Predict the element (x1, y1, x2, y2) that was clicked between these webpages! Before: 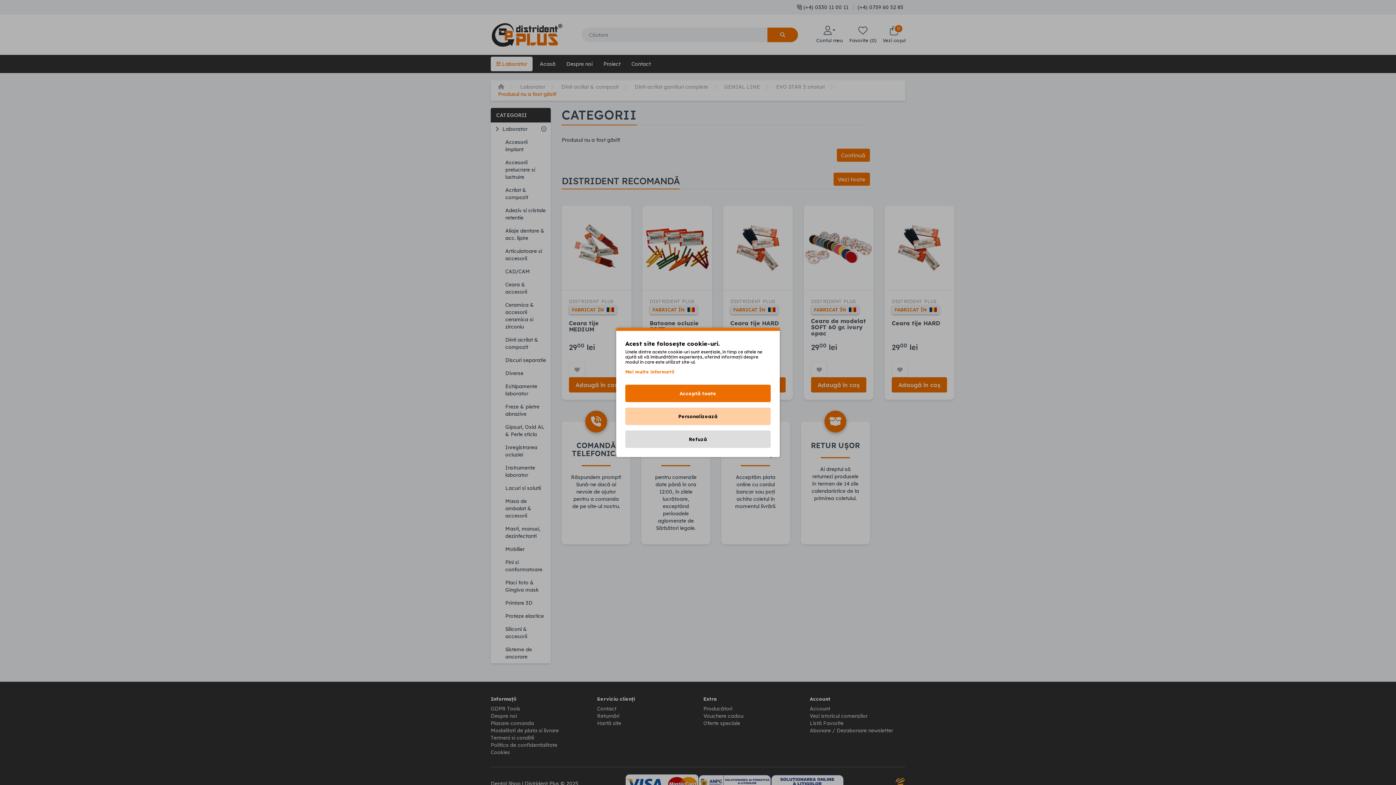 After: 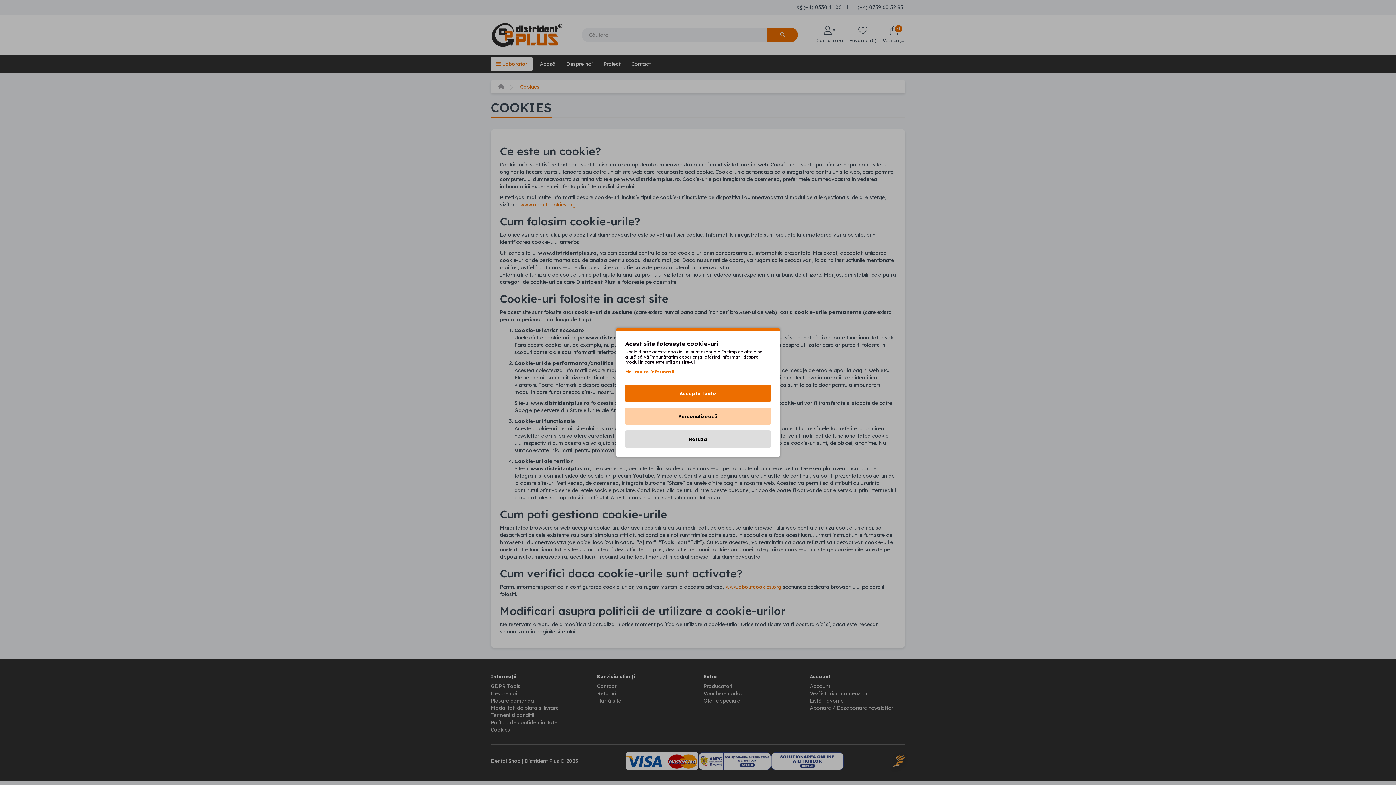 Action: bbox: (625, 368, 674, 375) label: Mai multe informatii